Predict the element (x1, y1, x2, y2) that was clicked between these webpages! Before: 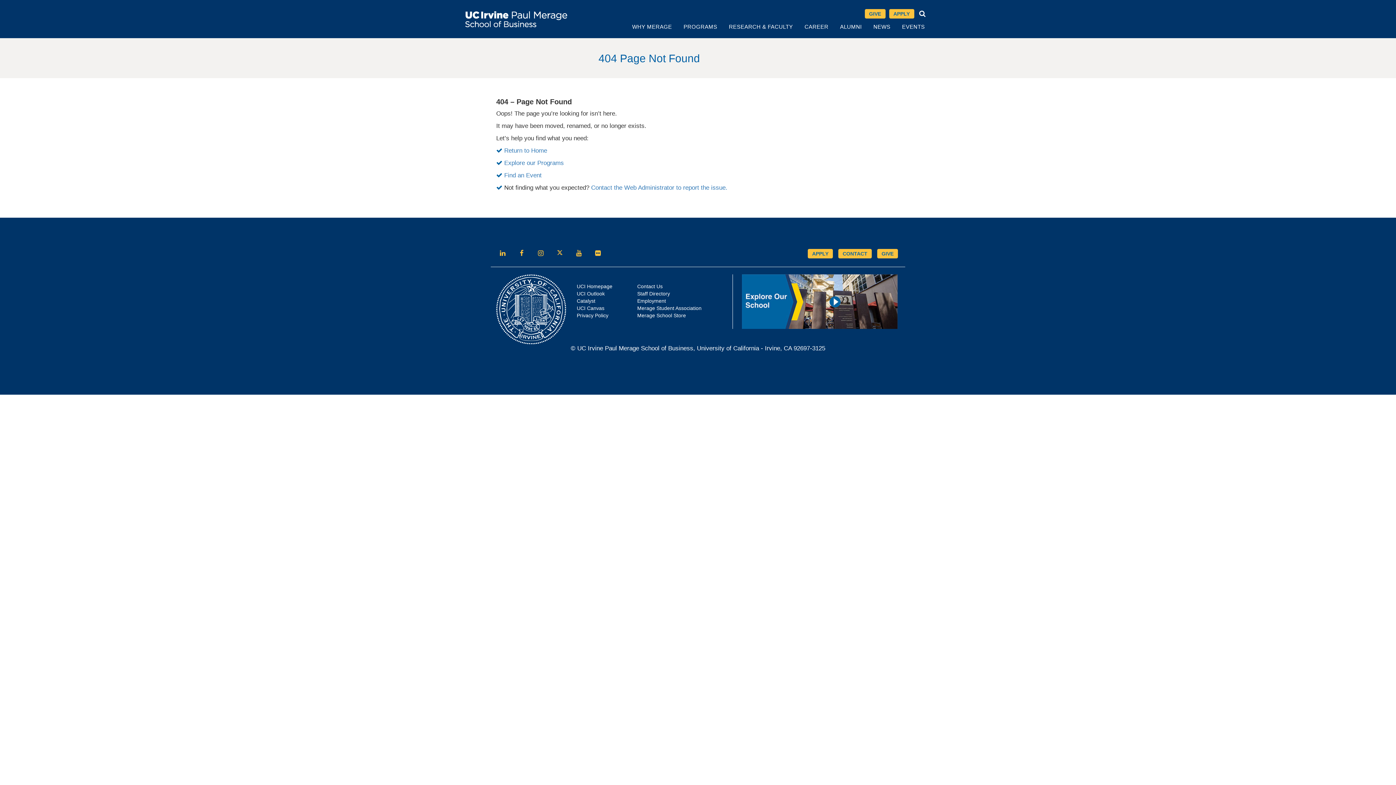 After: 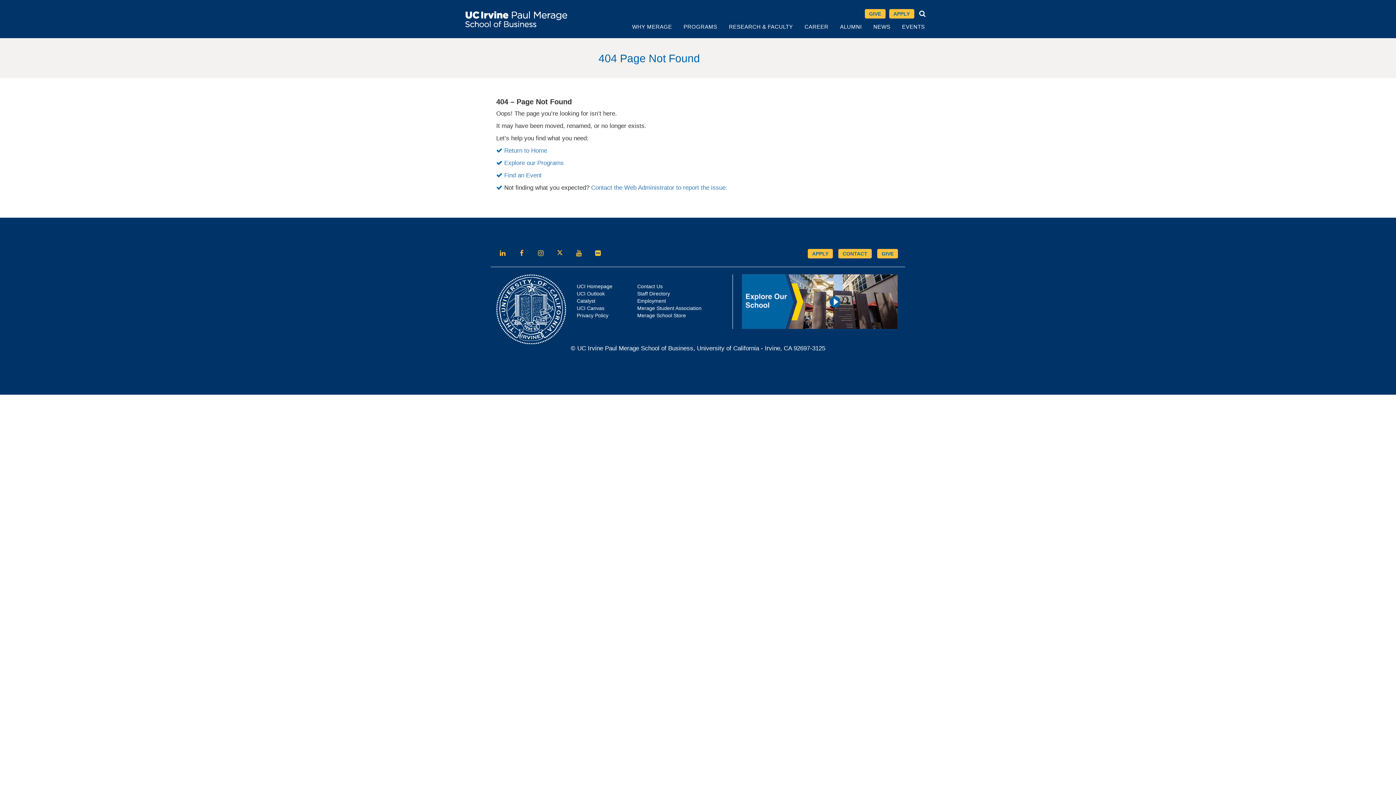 Action: label: Follow us on Flickr bbox: (591, 247, 604, 259)